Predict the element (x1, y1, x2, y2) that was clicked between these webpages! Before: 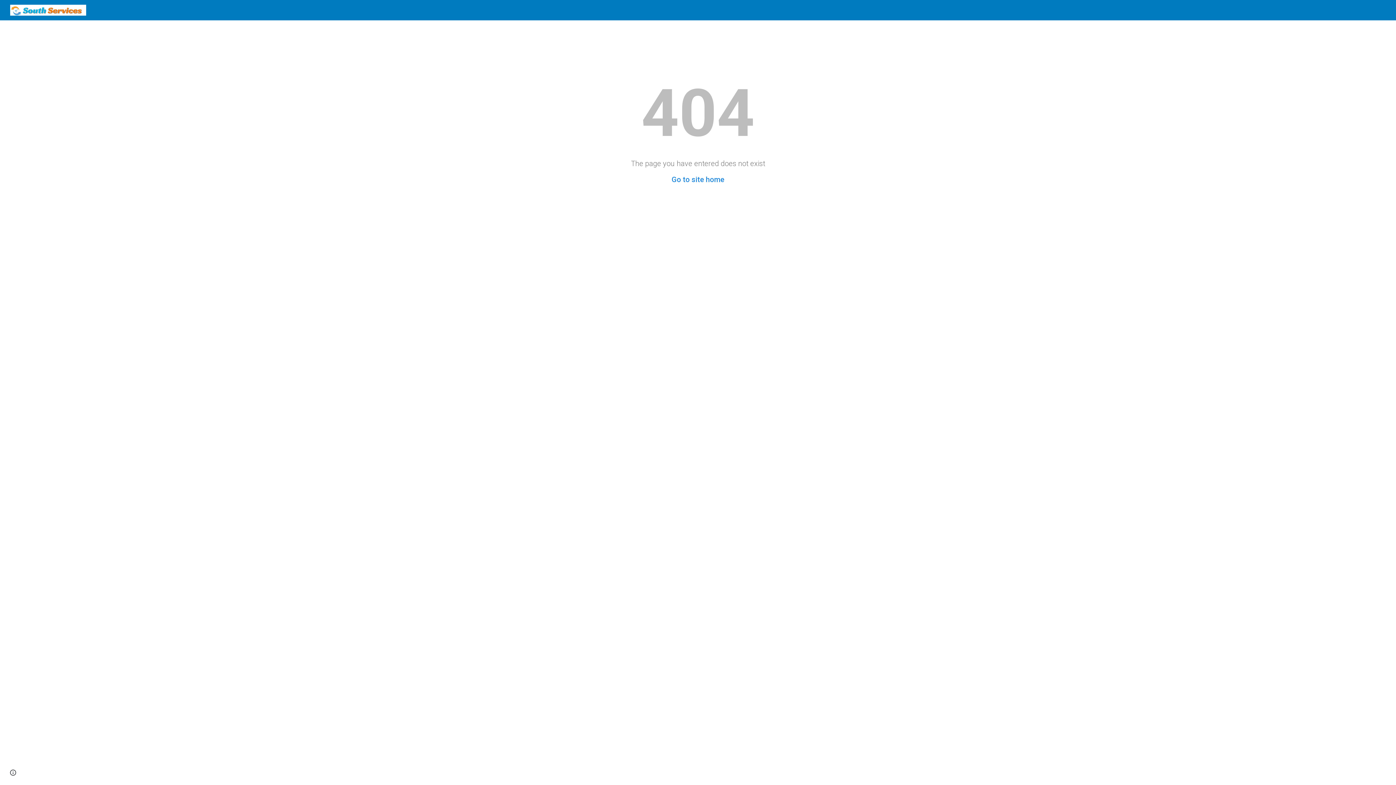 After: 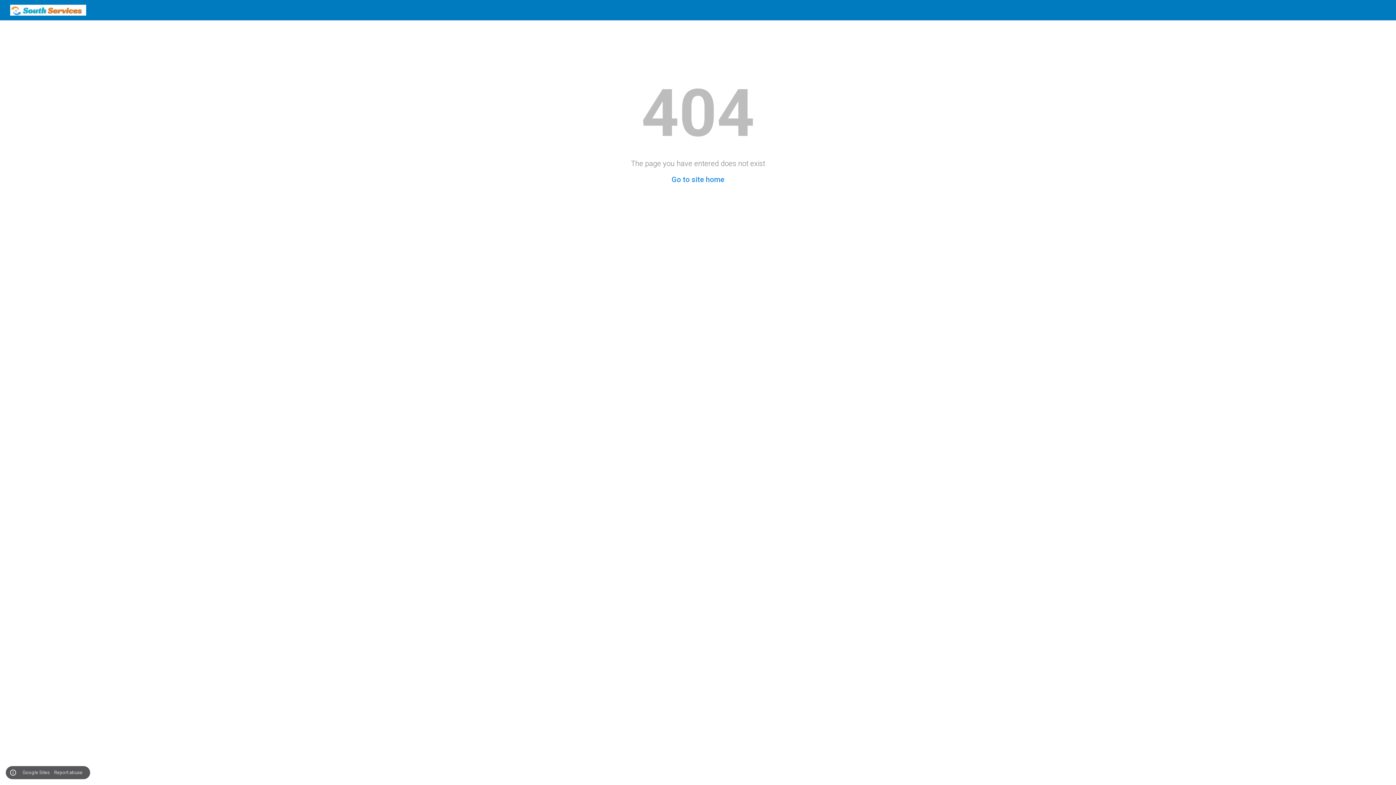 Action: label: Site actions bbox: (8, 768, 18, 778)